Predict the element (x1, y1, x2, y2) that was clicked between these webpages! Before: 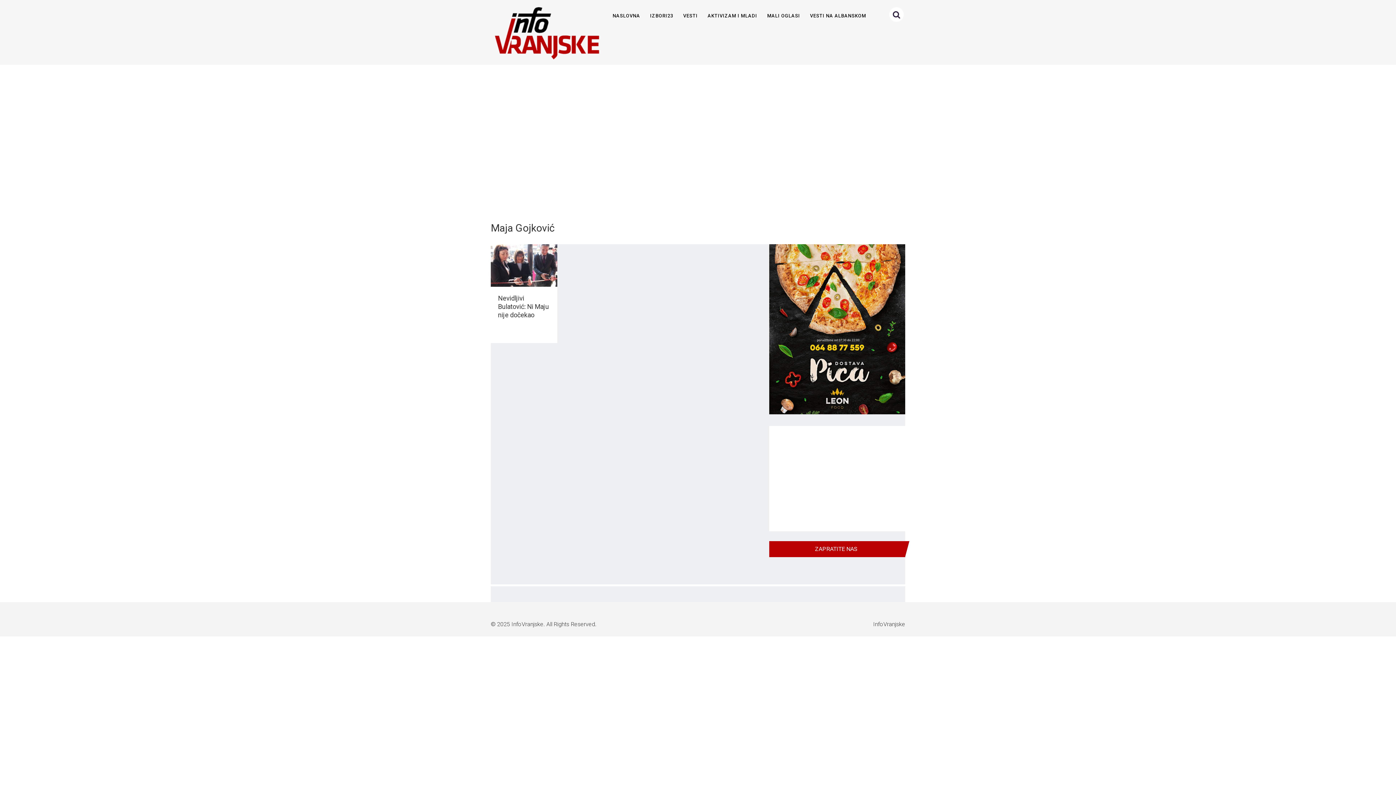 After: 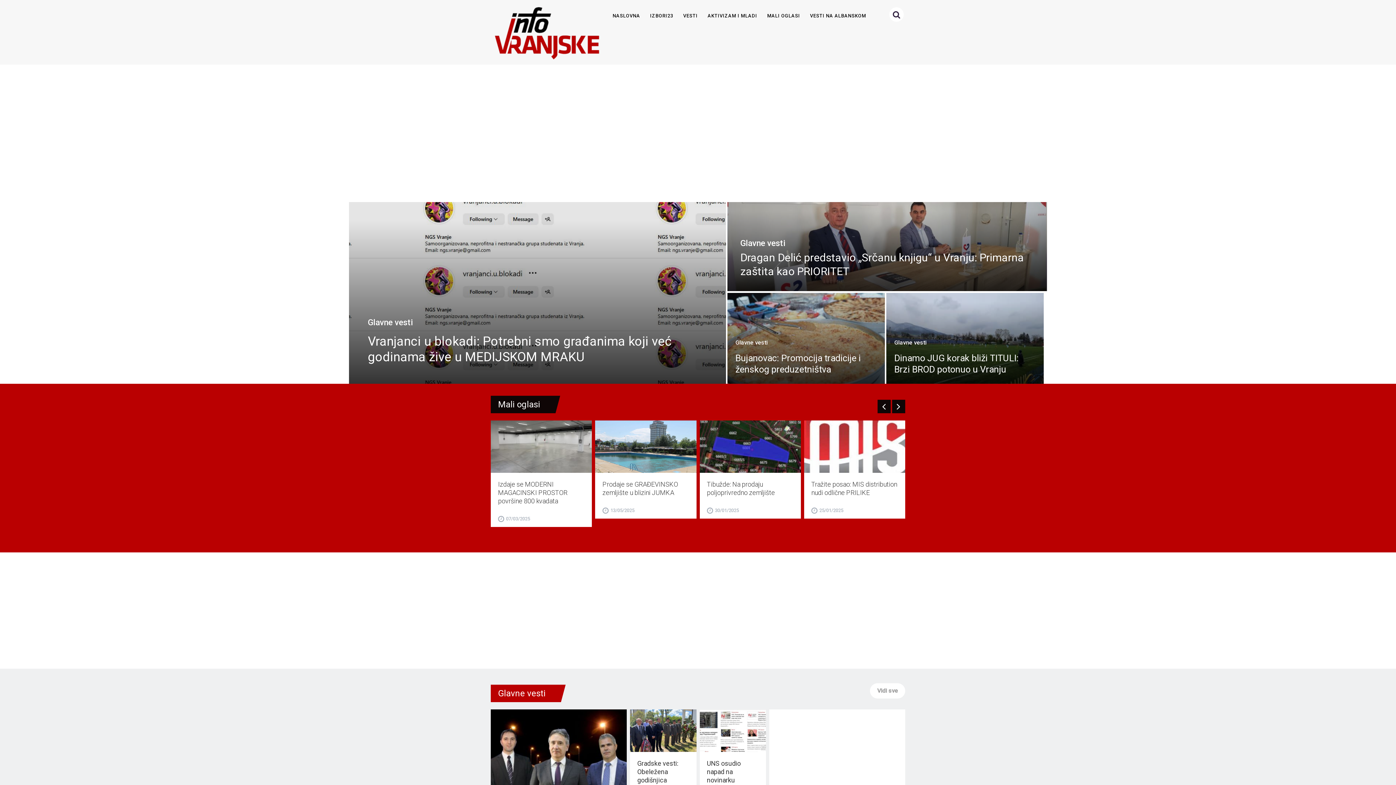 Action: bbox: (492, 5, 601, 61)